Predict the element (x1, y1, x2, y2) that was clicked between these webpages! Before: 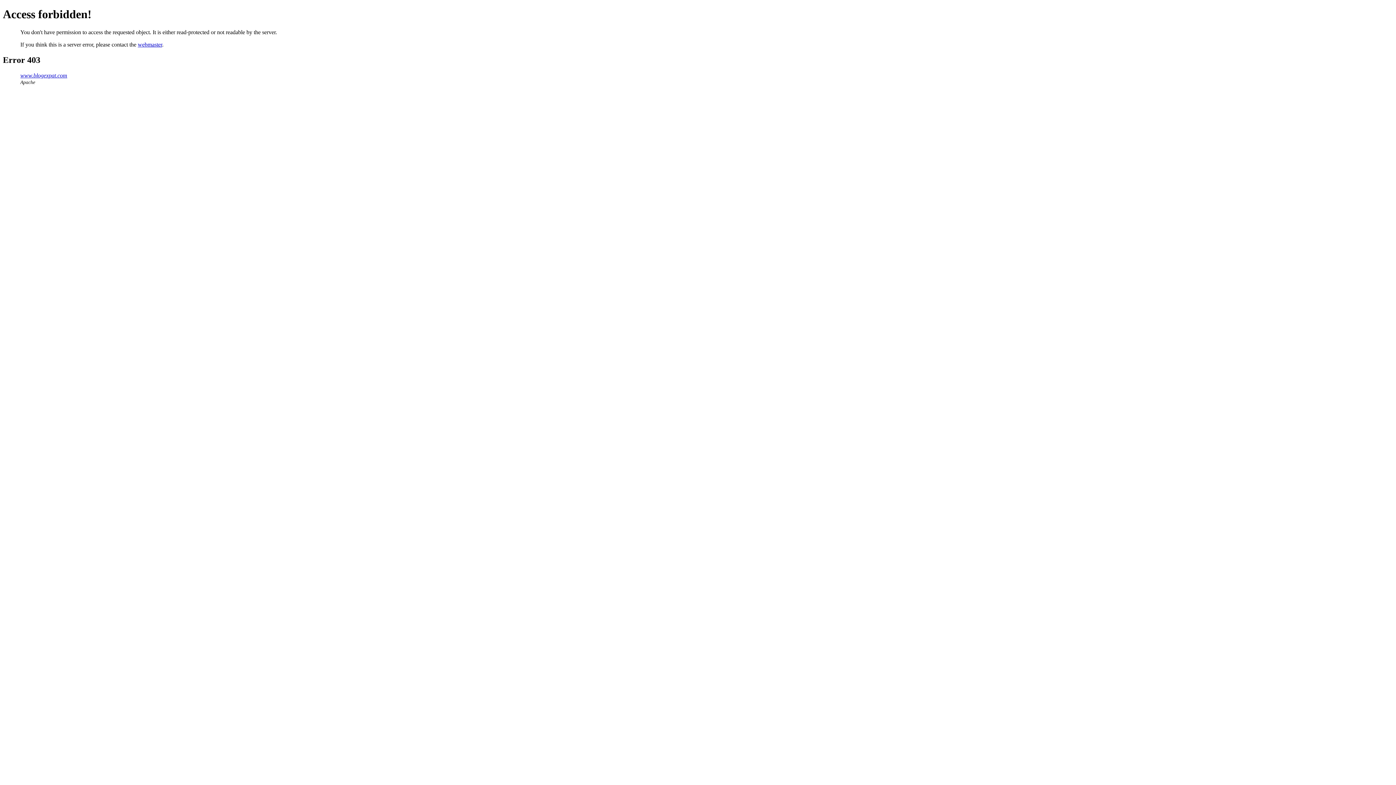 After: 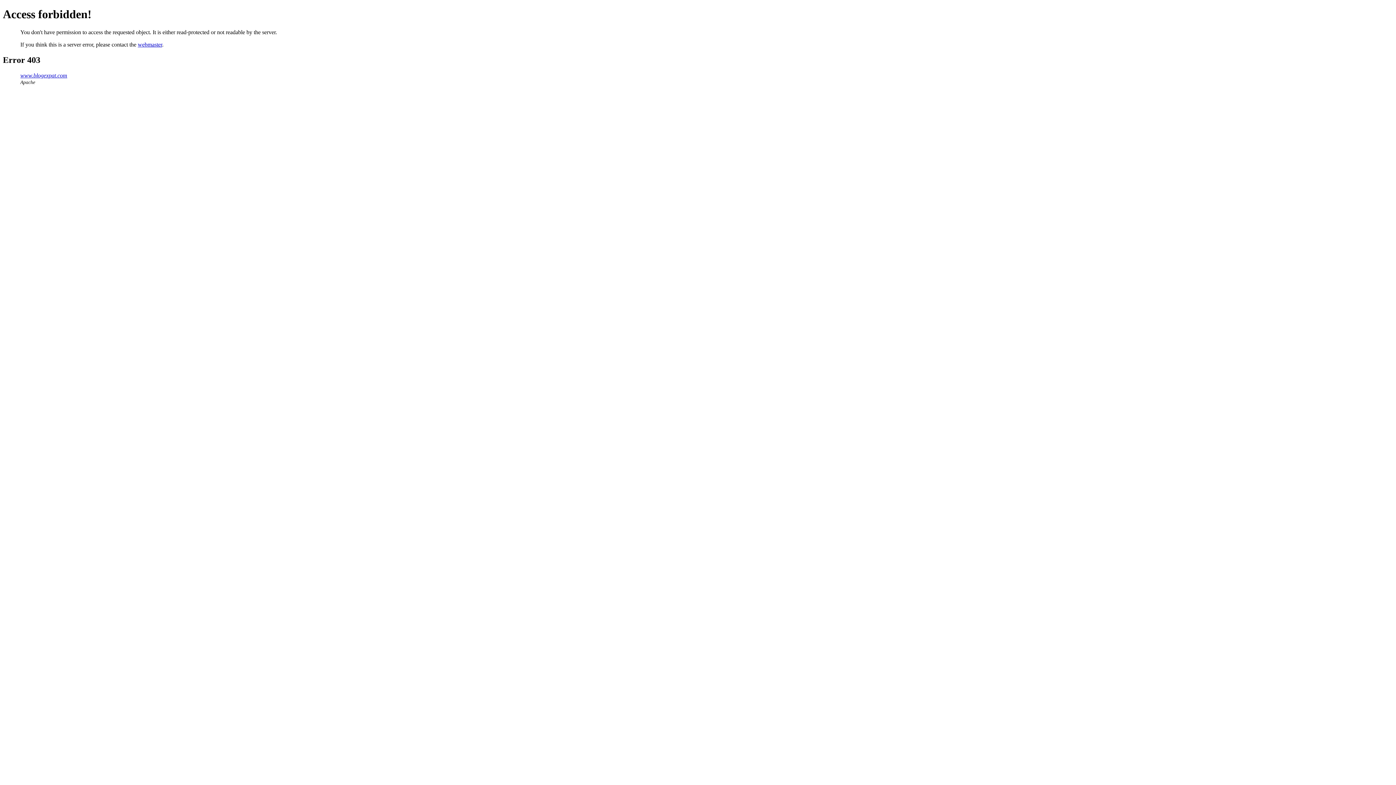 Action: label: webmaster bbox: (137, 41, 162, 47)